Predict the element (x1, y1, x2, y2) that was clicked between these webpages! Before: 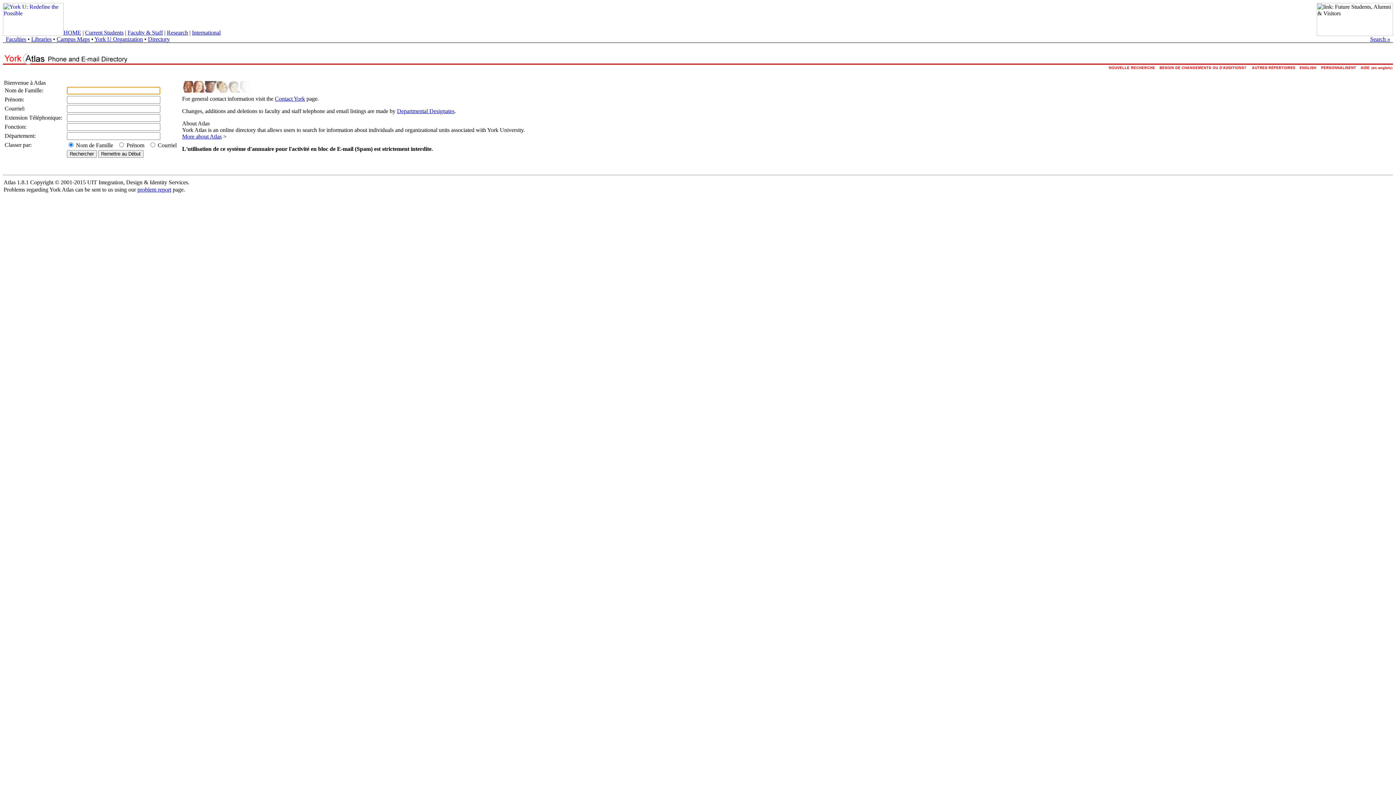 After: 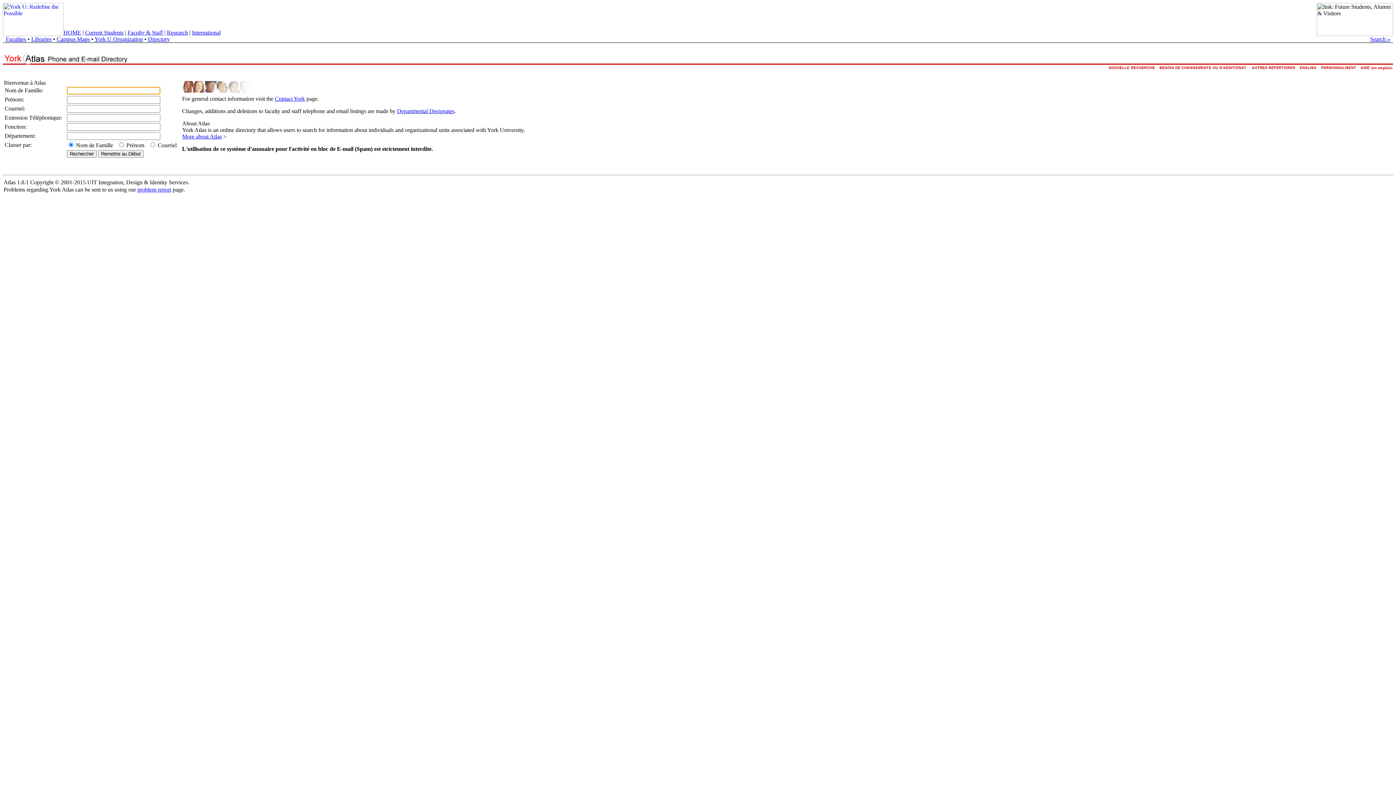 Action: bbox: (148, 36, 169, 42) label: Directory